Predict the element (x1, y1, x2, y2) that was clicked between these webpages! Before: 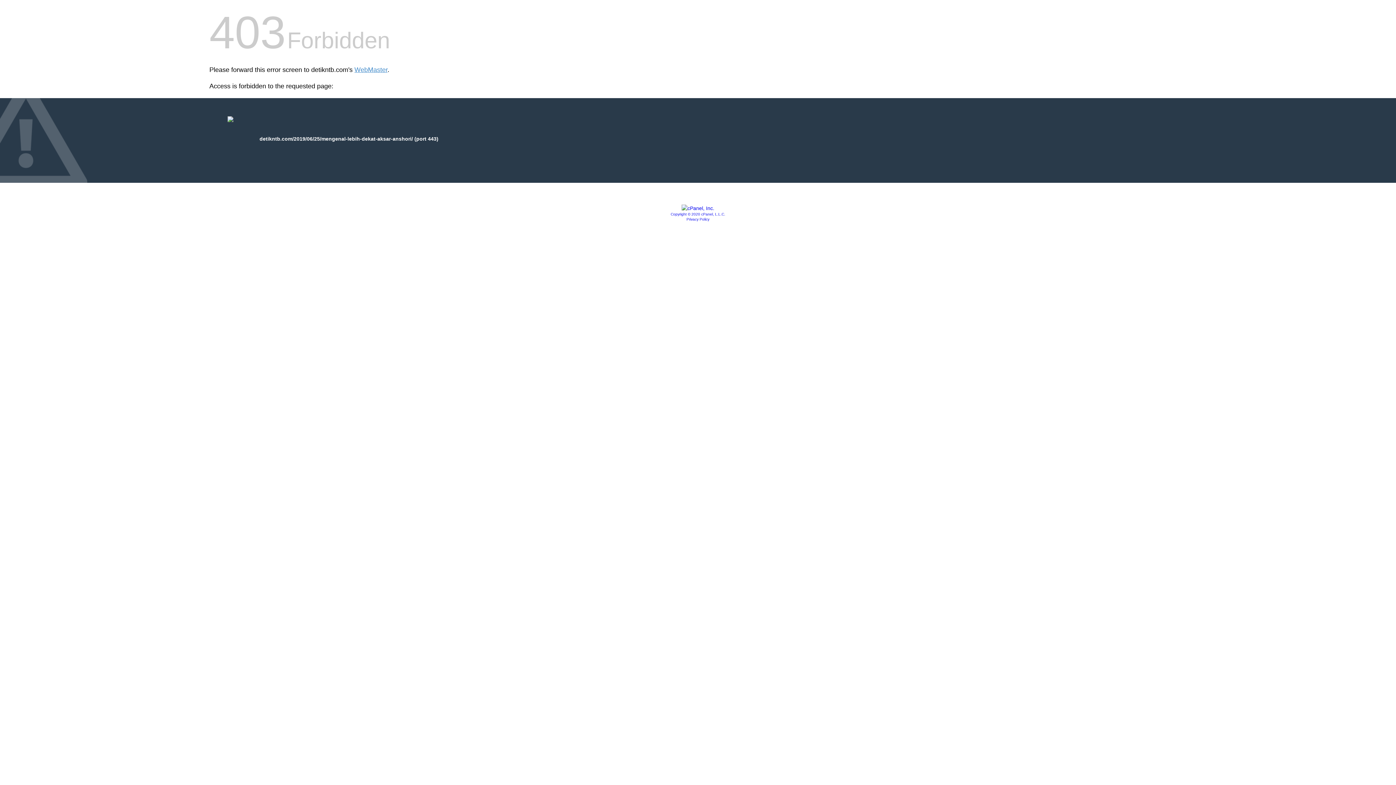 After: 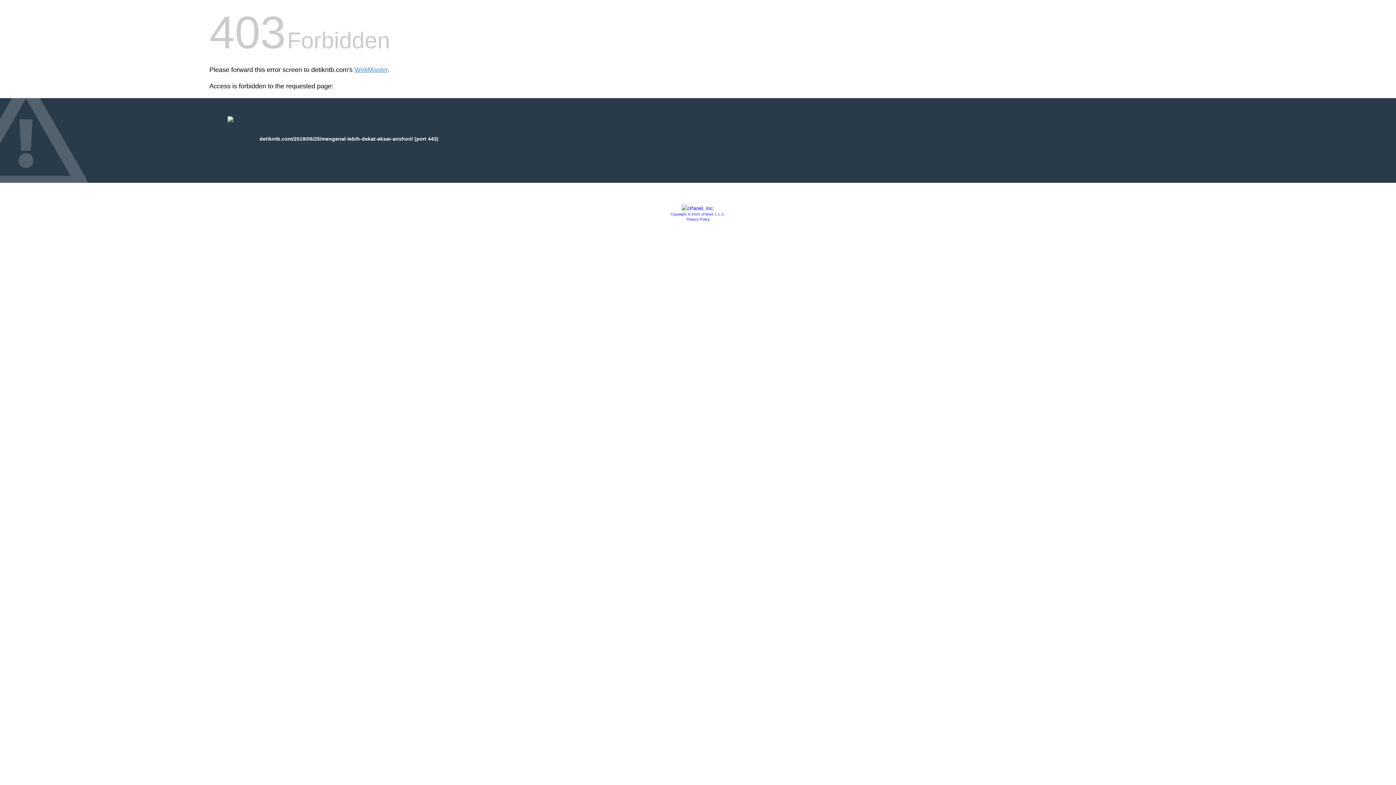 Action: bbox: (670, 212, 725, 216) label: Copyright © 2020 cPanel, L.L.C.